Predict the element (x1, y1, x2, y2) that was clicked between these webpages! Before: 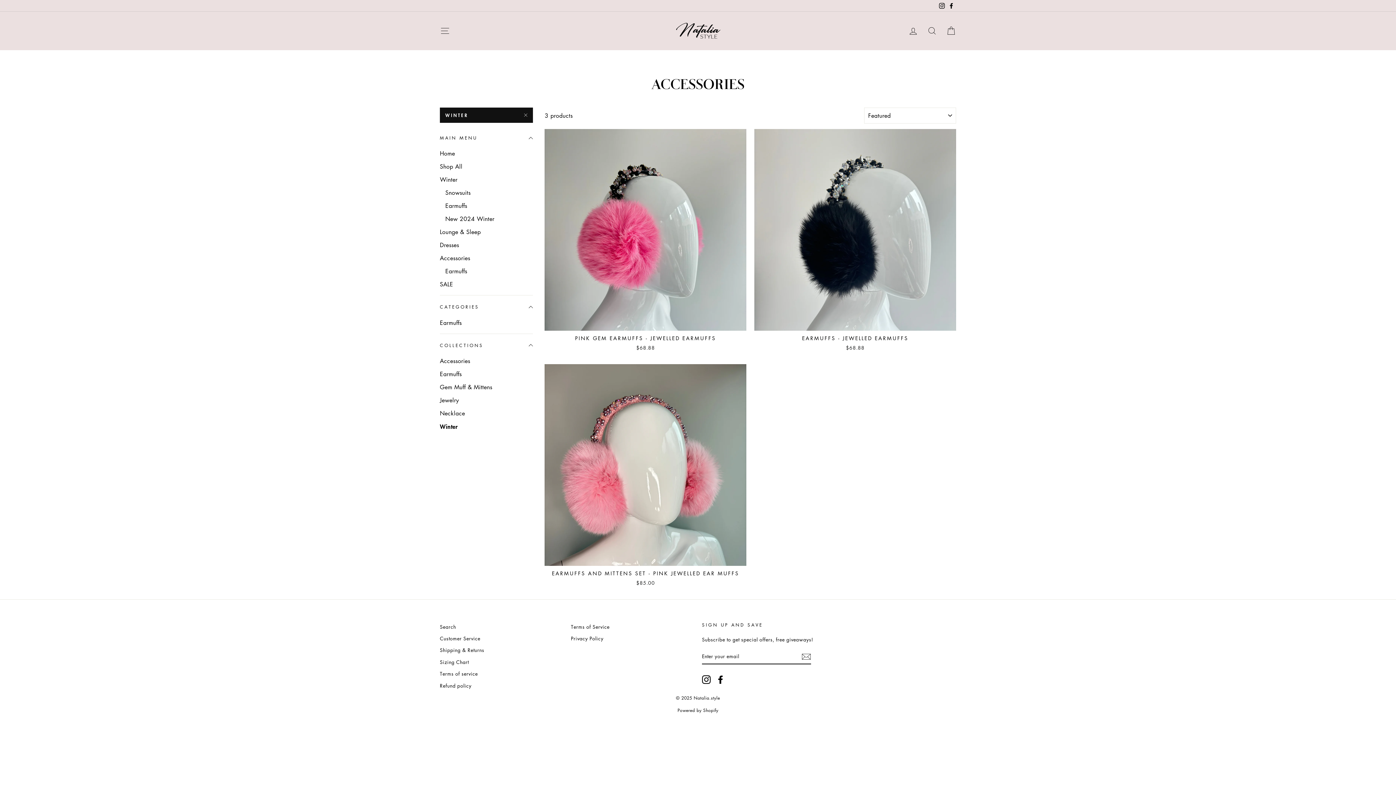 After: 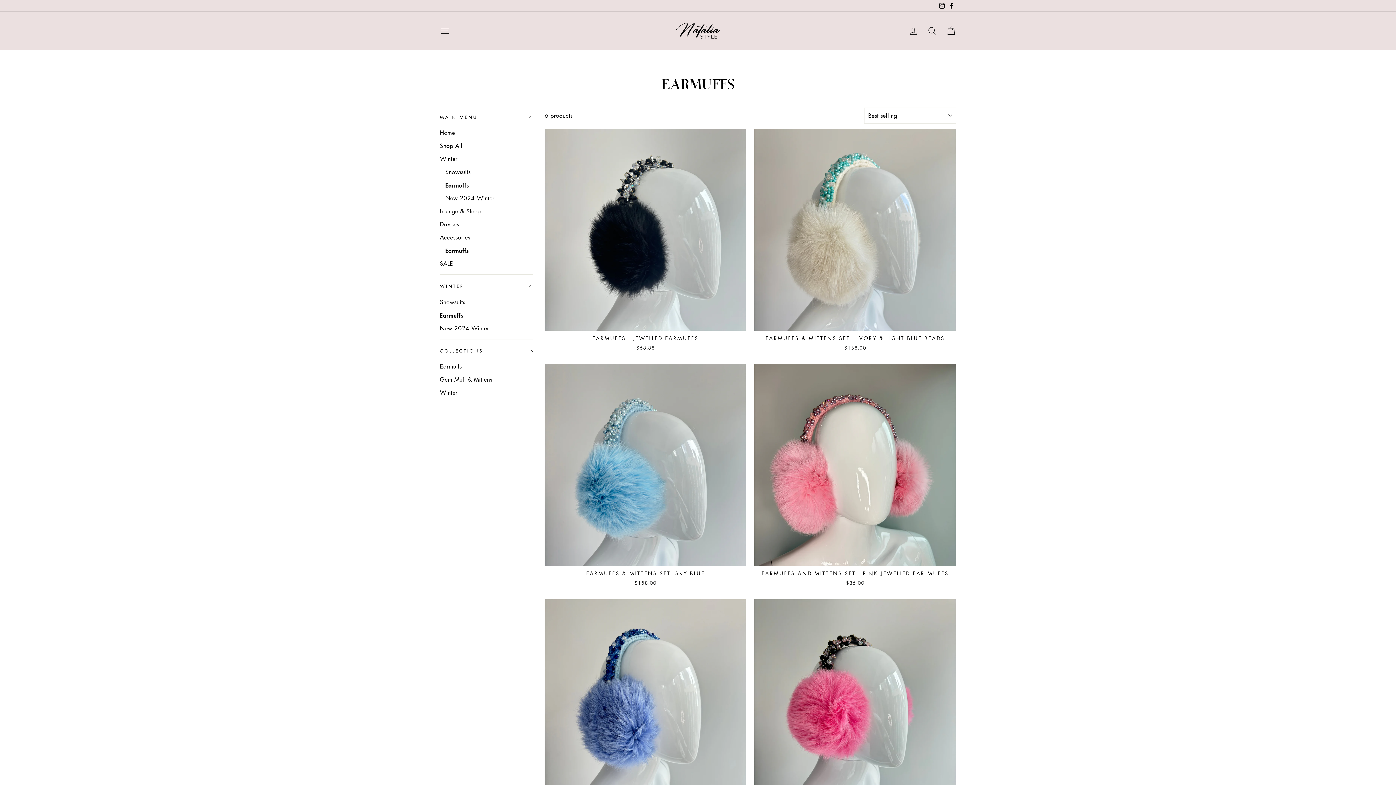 Action: label: Earmuffs bbox: (440, 316, 533, 328)